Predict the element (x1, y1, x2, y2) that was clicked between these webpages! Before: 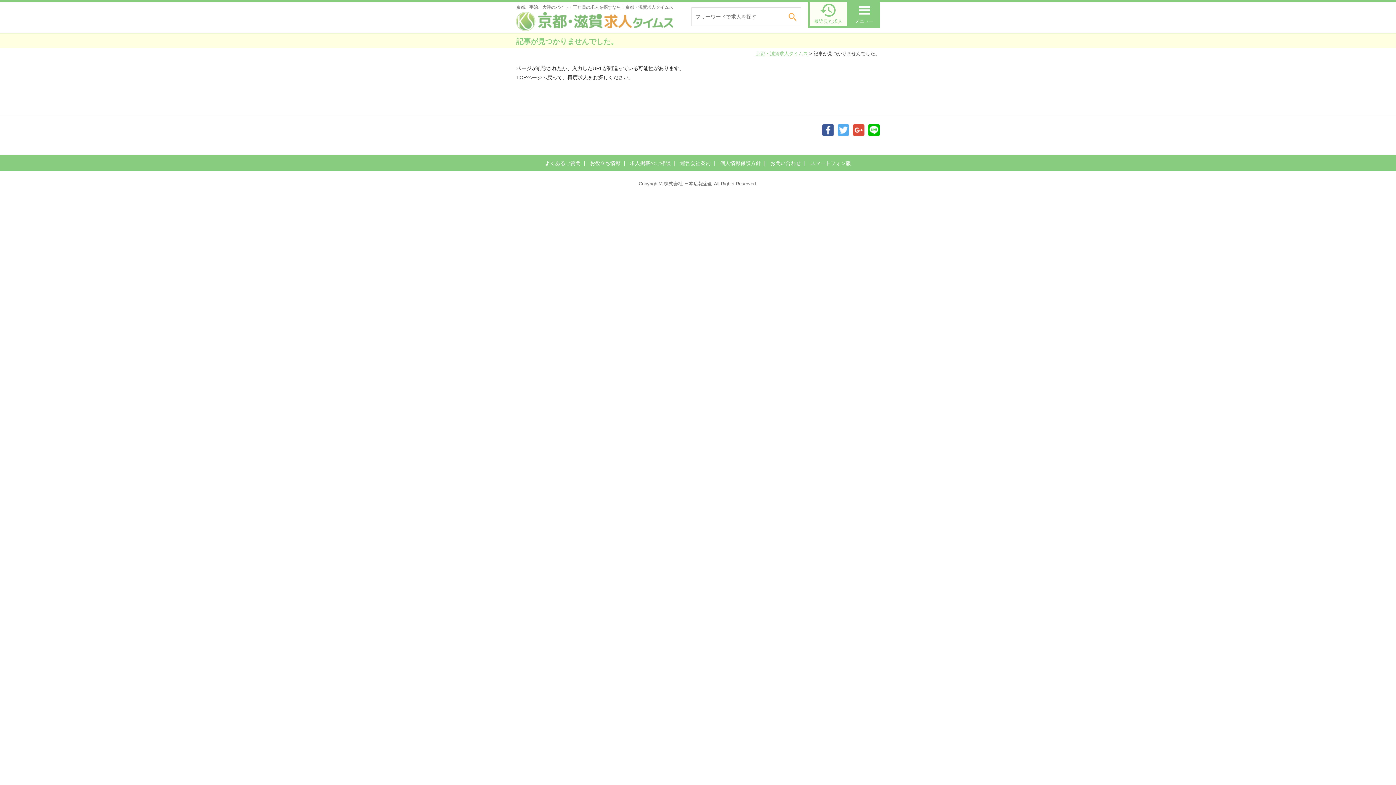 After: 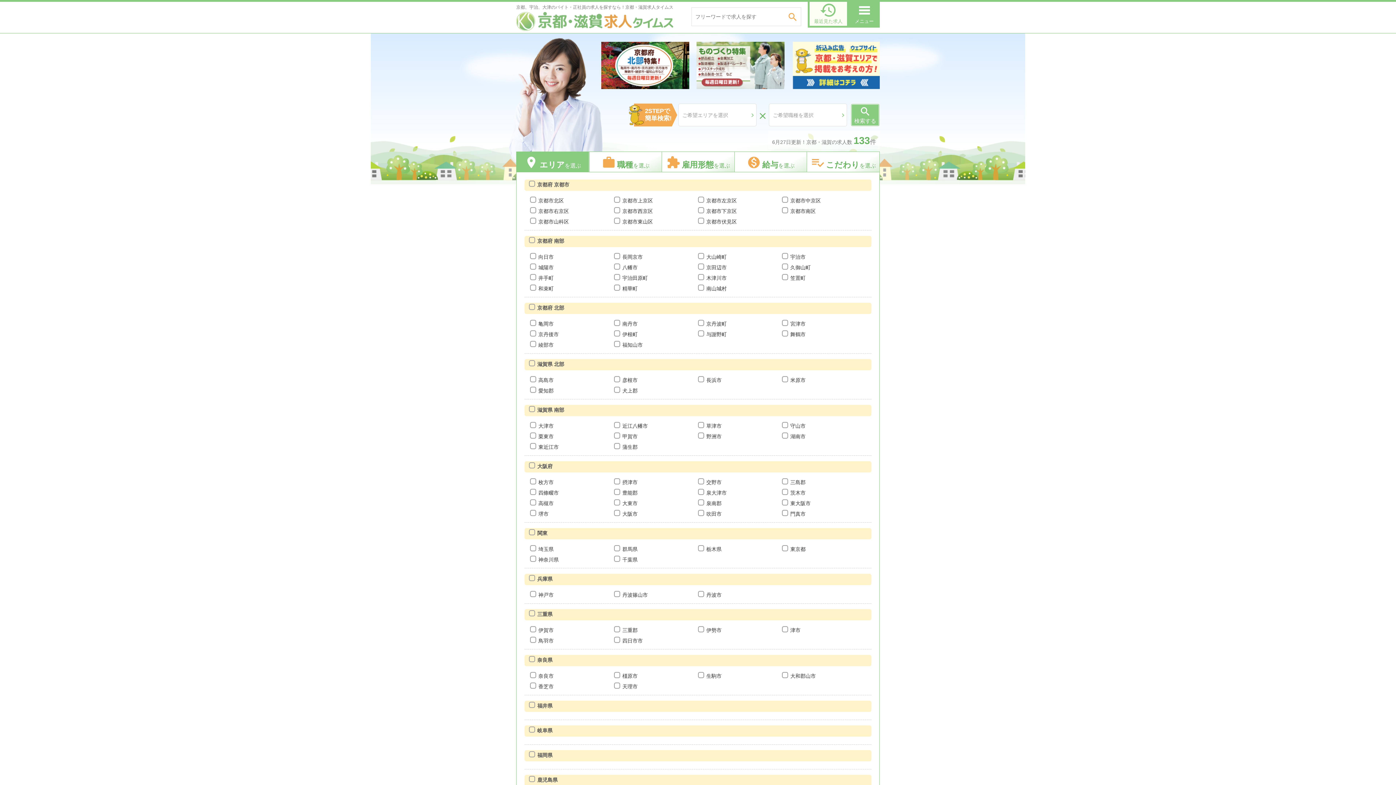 Action: label: 京都・滋賀求人タイムス bbox: (756, 50, 808, 56)